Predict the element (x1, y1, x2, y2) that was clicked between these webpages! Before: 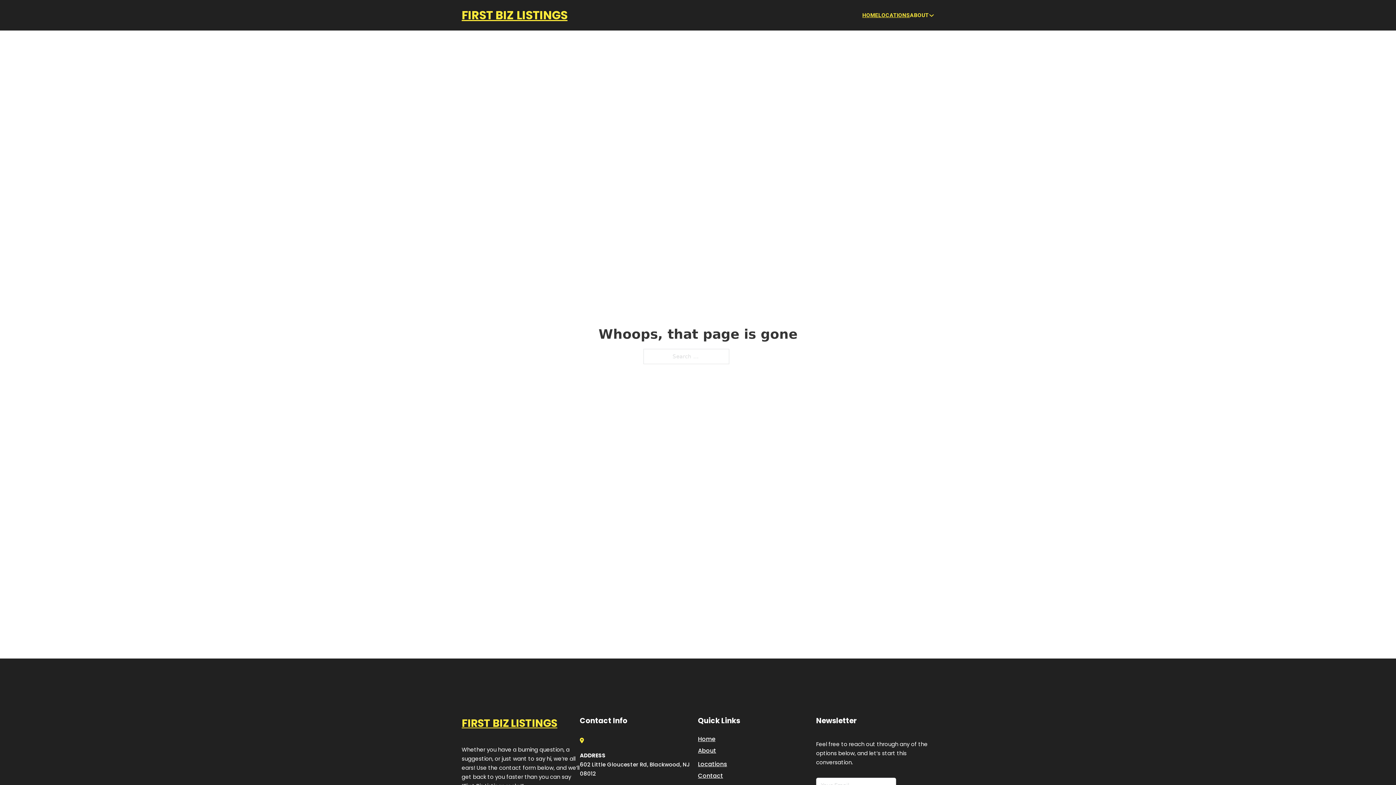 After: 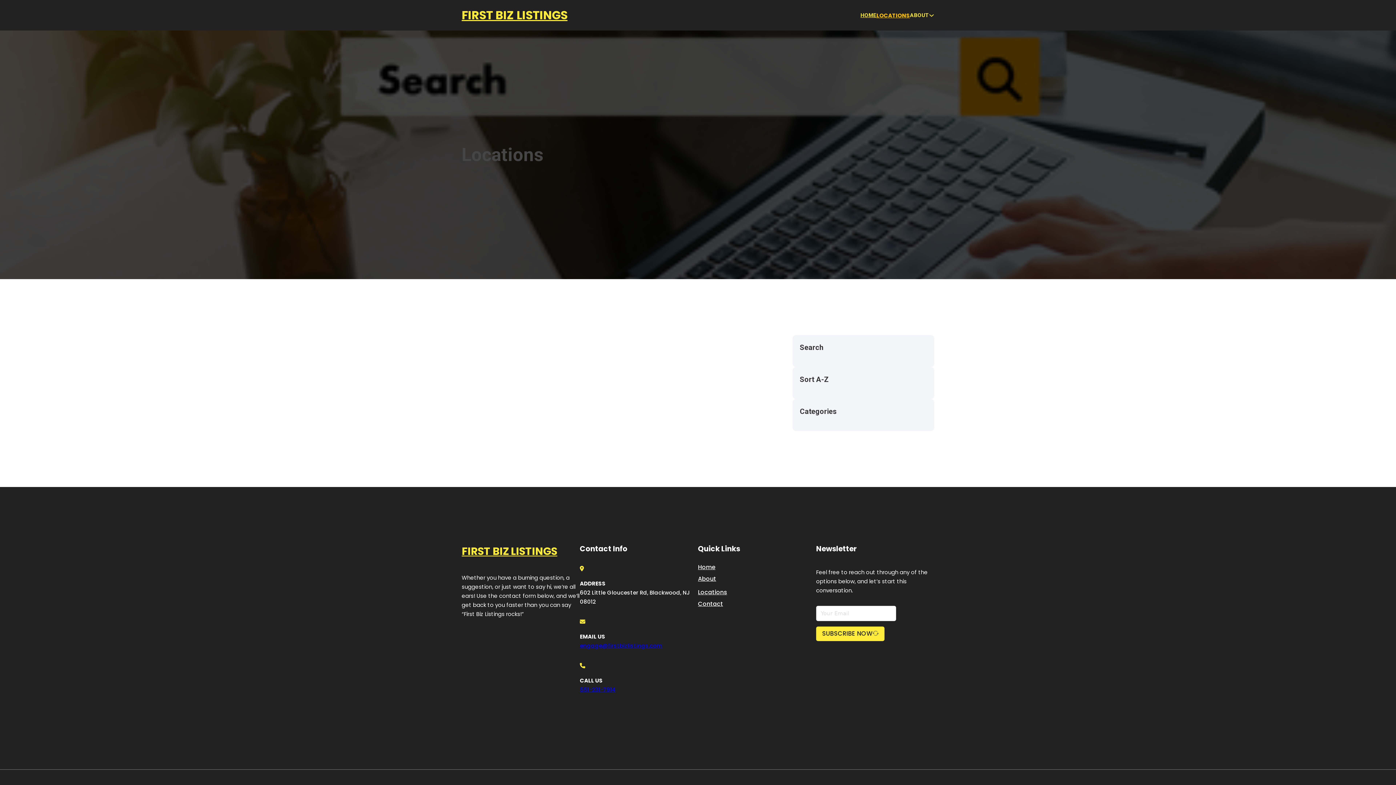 Action: label: Locations bbox: (698, 759, 727, 769)